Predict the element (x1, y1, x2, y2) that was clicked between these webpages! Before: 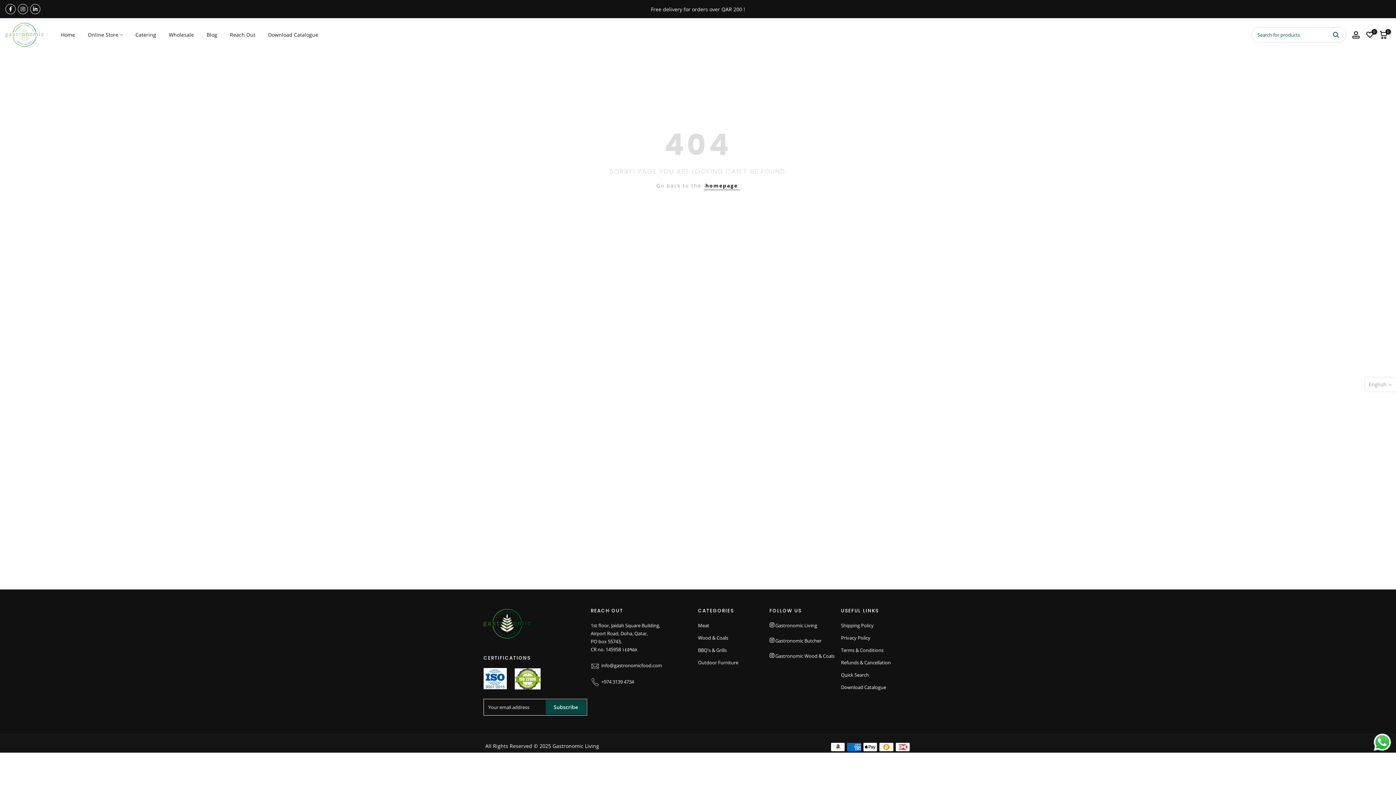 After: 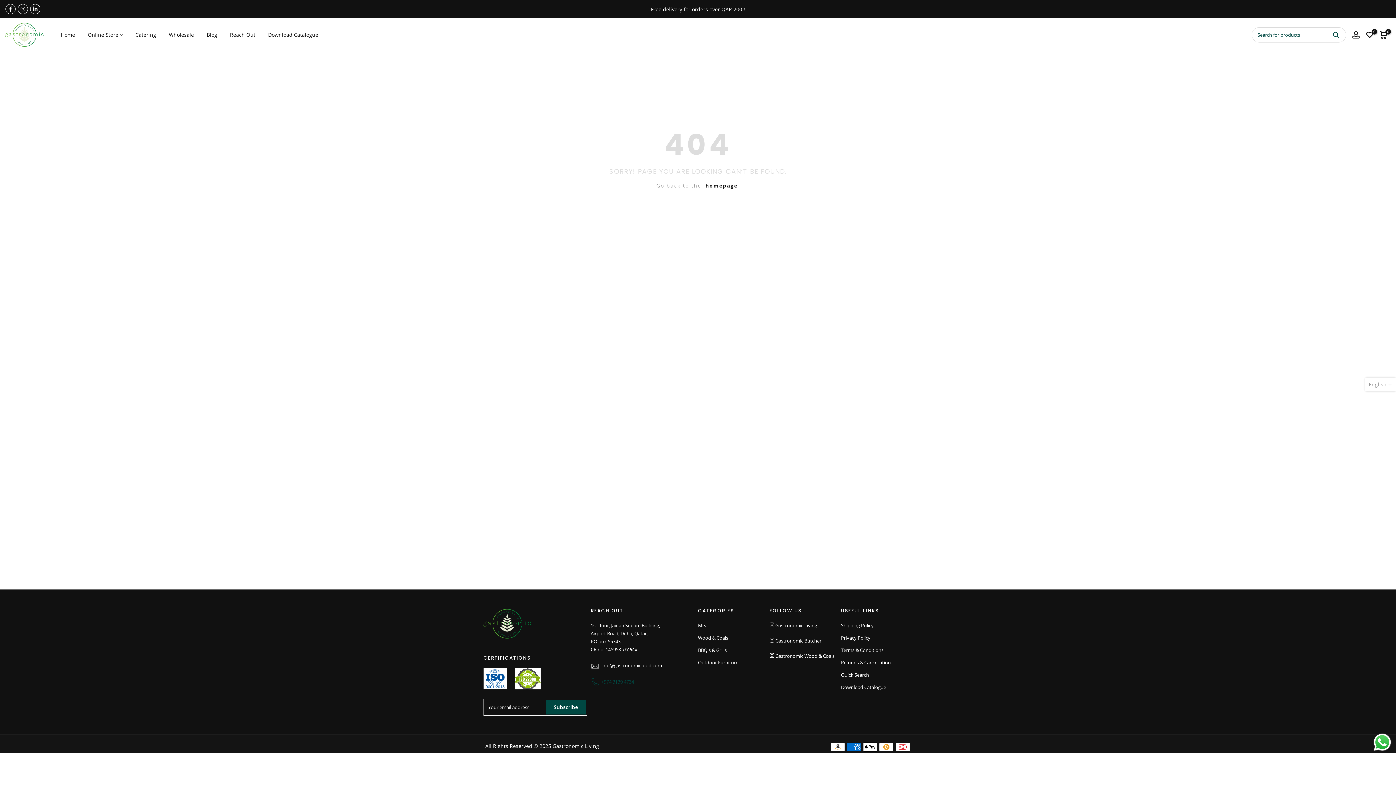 Action: label: +974 3139 4734 bbox: (590, 678, 636, 686)